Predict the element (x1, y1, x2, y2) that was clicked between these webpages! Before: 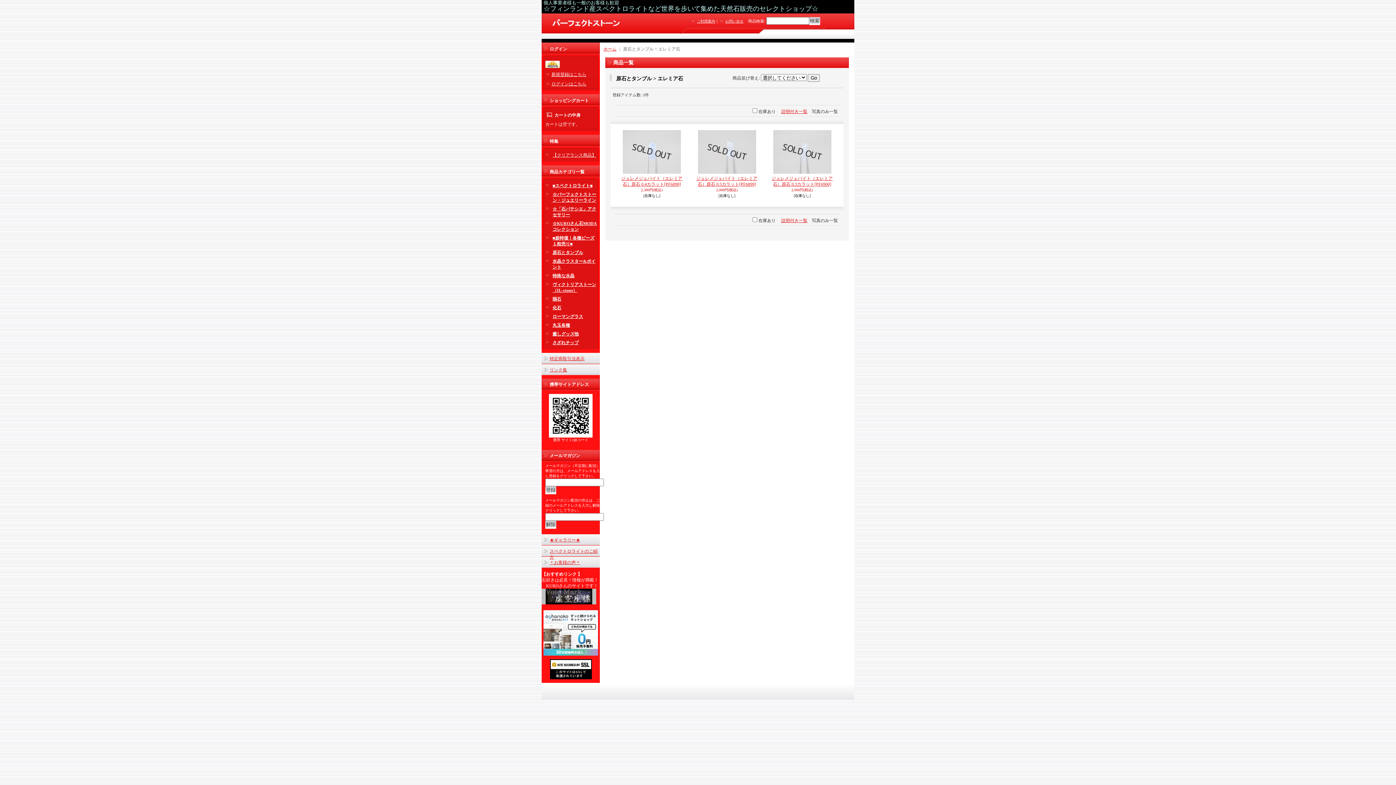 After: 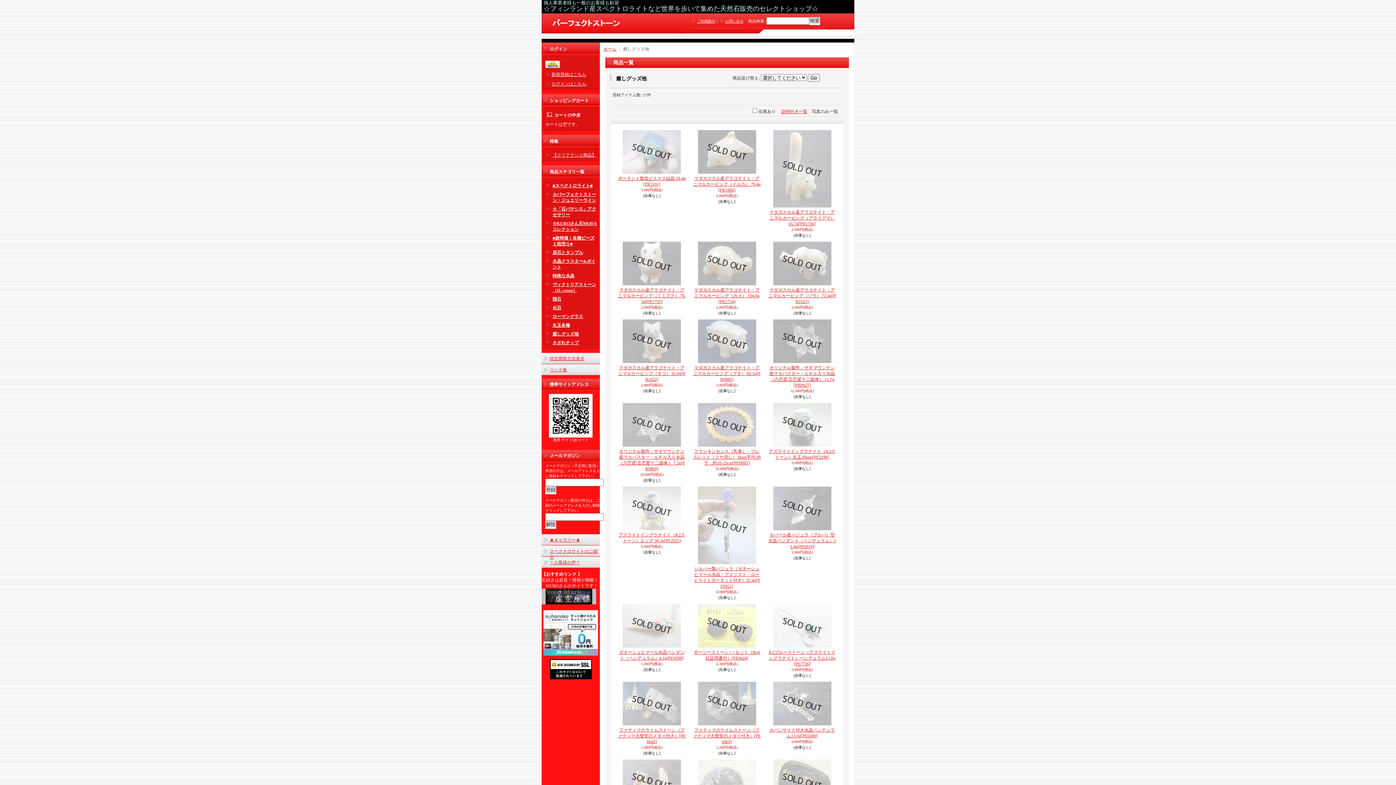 Action: bbox: (552, 331, 578, 336) label: 癒しグッズ他